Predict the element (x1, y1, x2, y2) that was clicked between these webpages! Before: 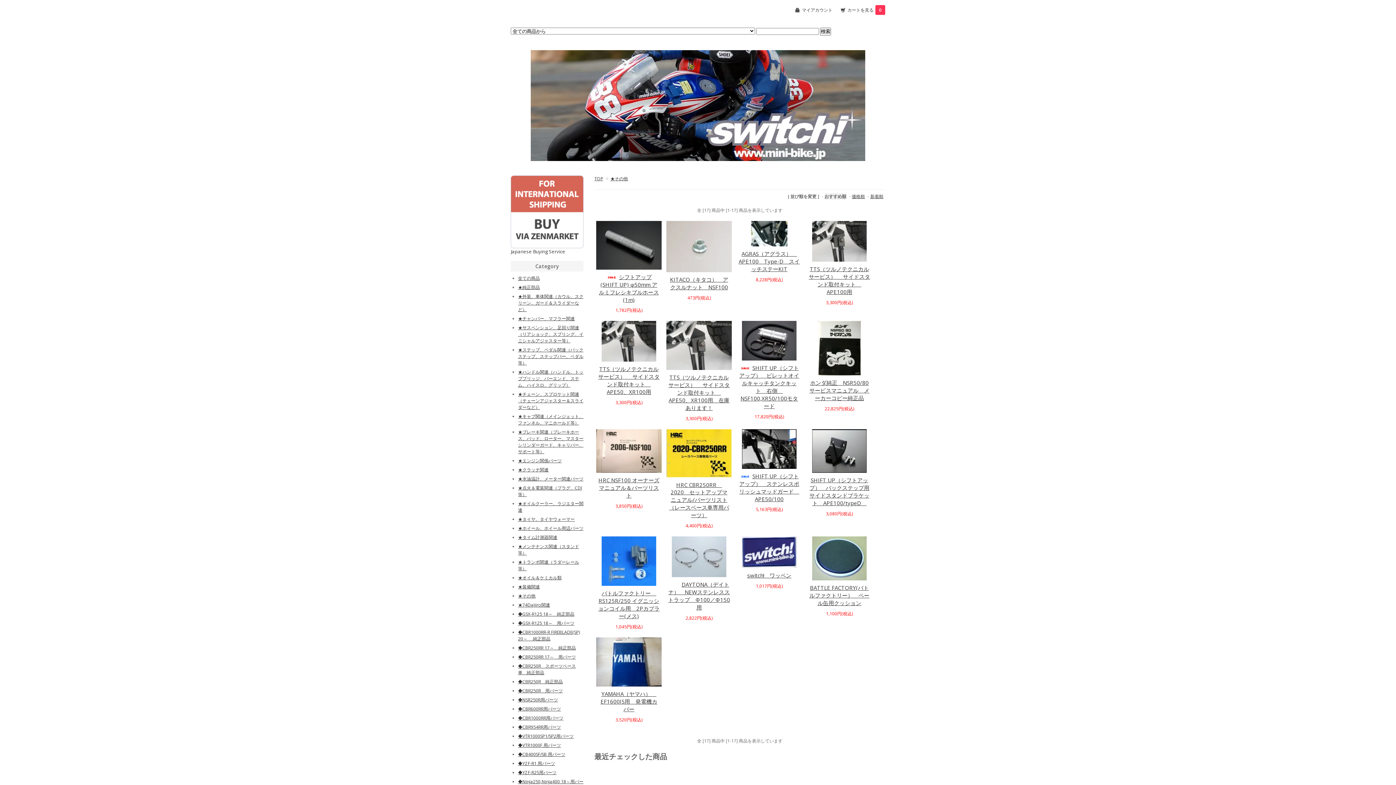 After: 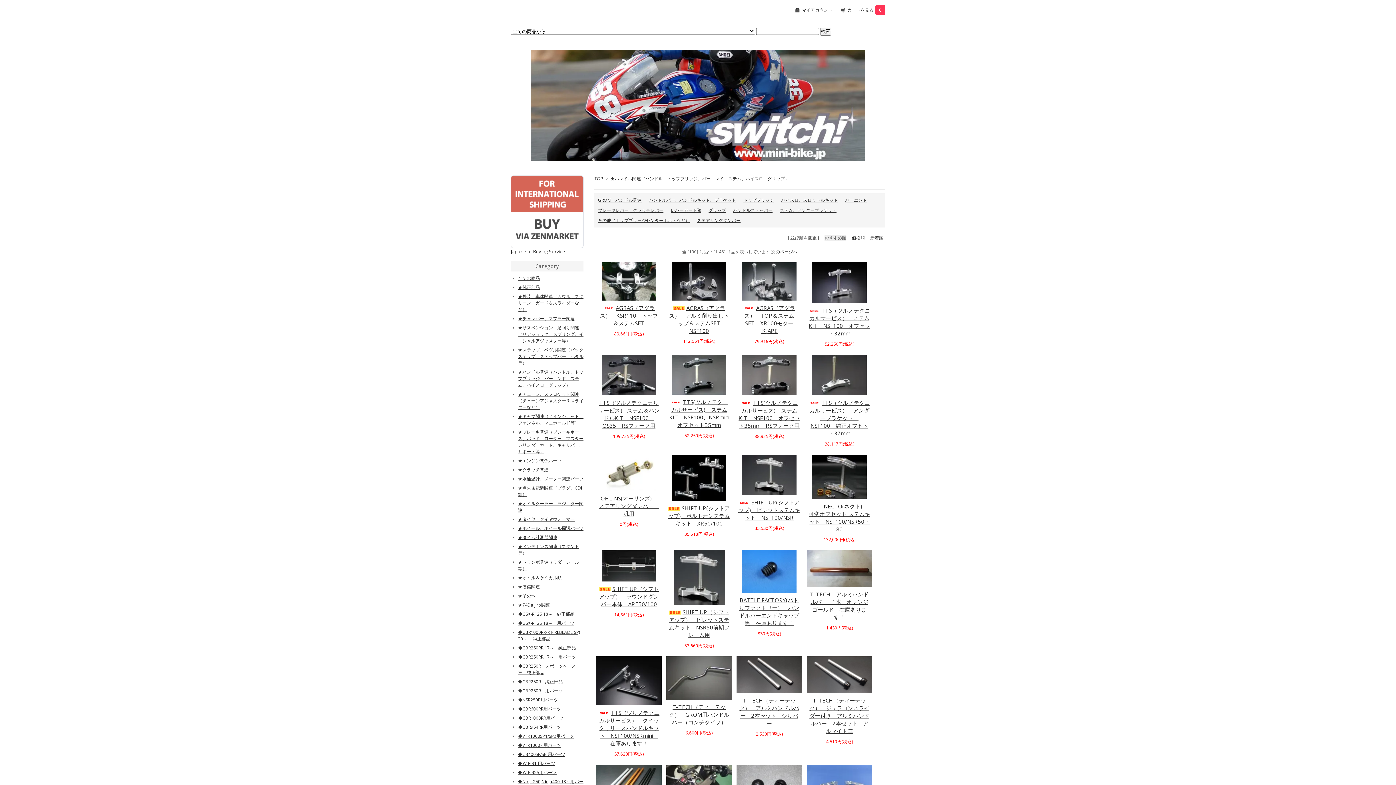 Action: bbox: (518, 369, 583, 388) label: ★ハンドル関連（ハンドル、トップブリッジ、バーエンド、ステム、ハイスロ、グリップ）